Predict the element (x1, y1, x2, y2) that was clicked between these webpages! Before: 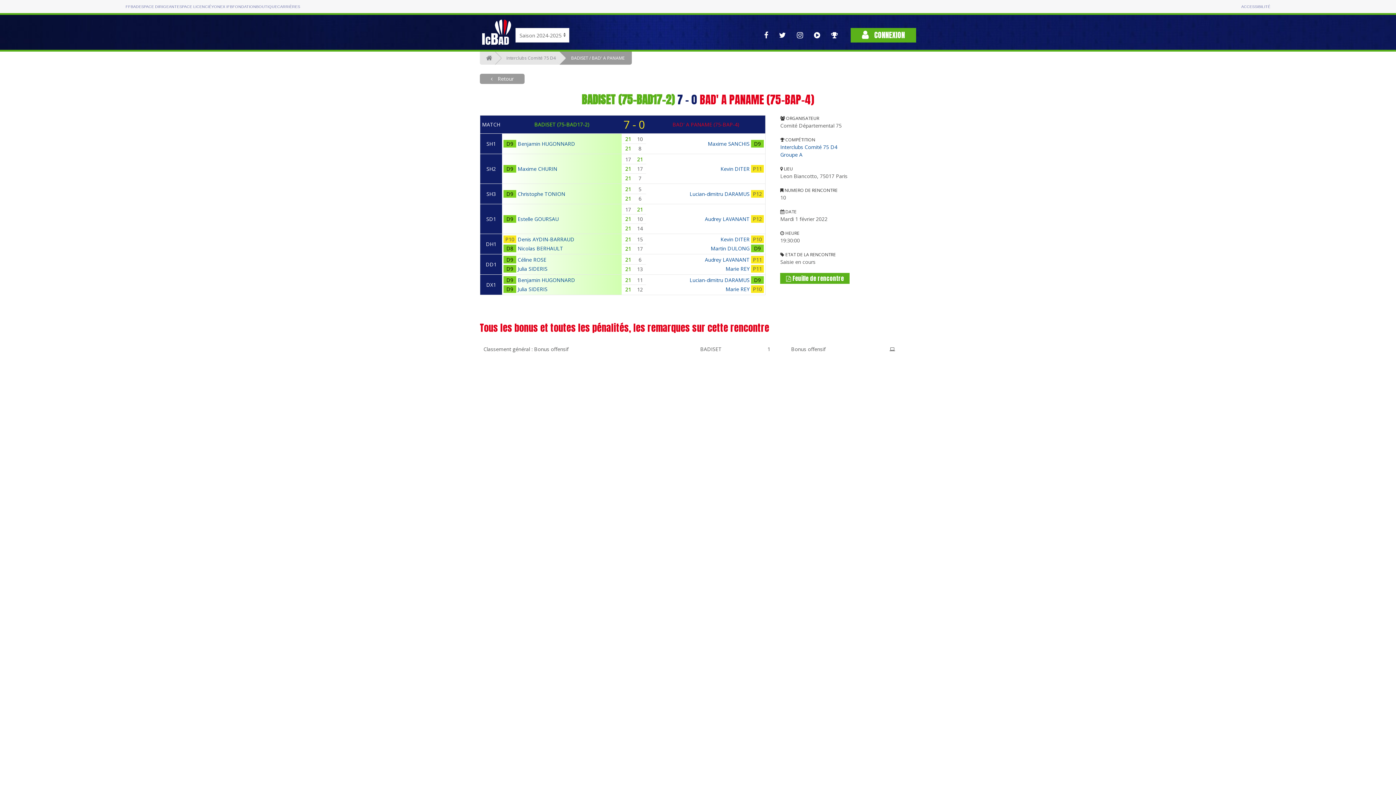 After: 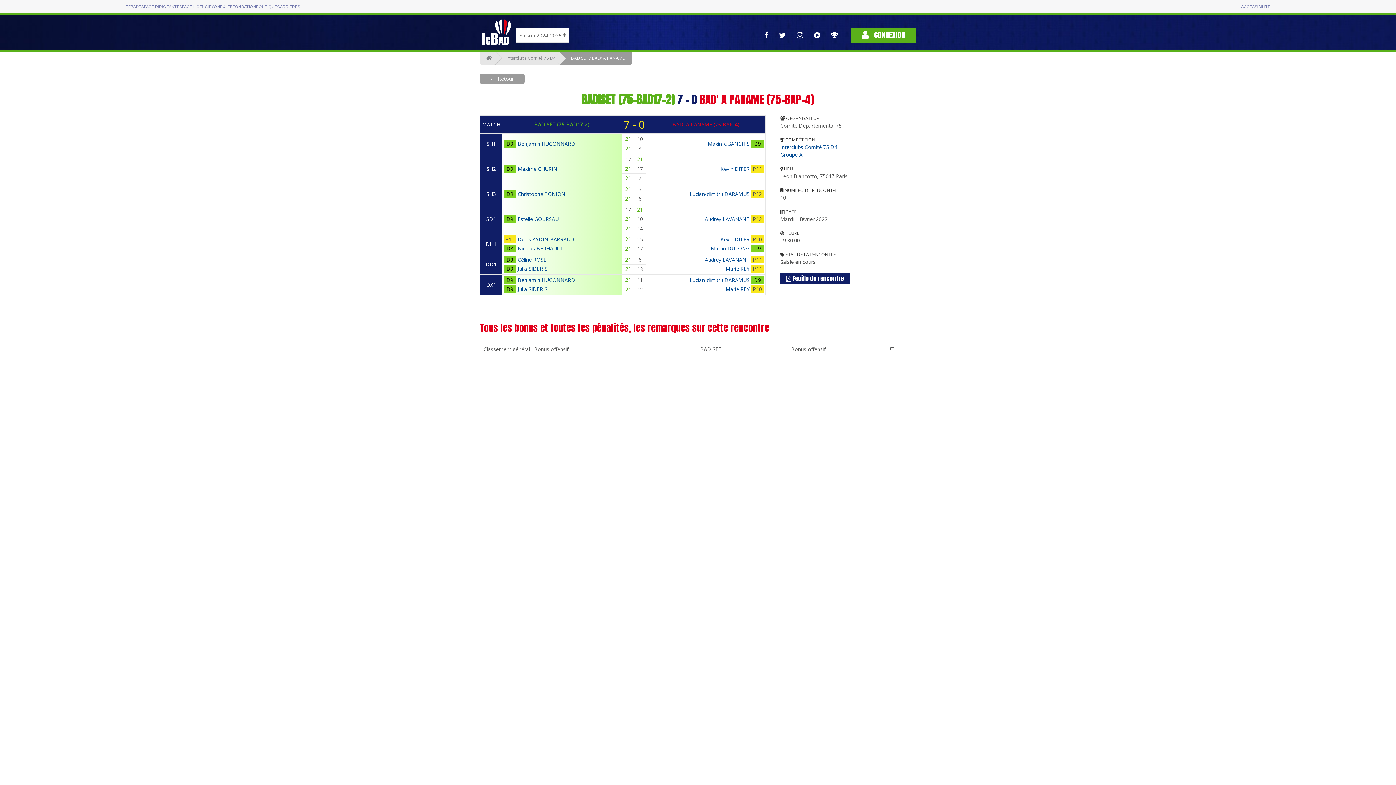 Action: label:  Feuille de rencontre bbox: (780, 273, 849, 284)